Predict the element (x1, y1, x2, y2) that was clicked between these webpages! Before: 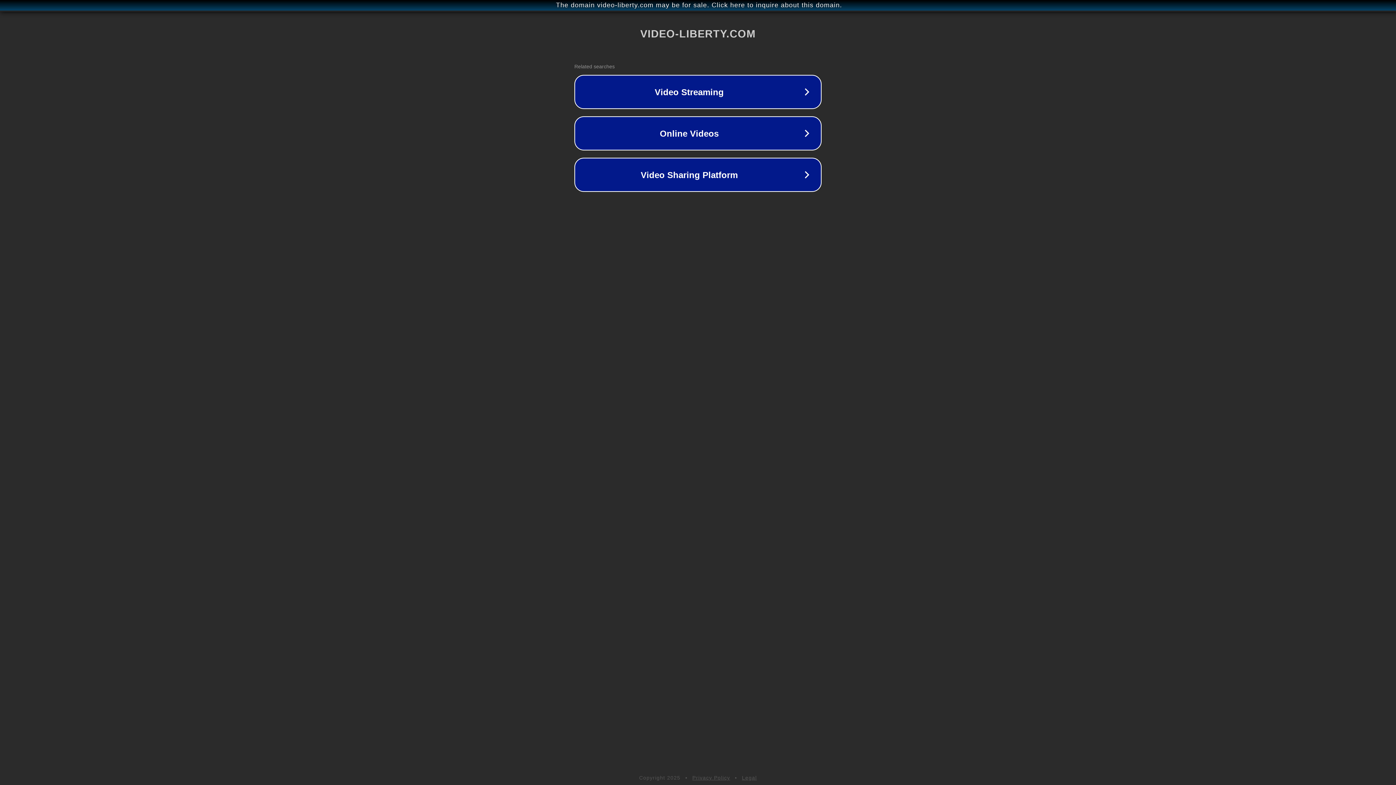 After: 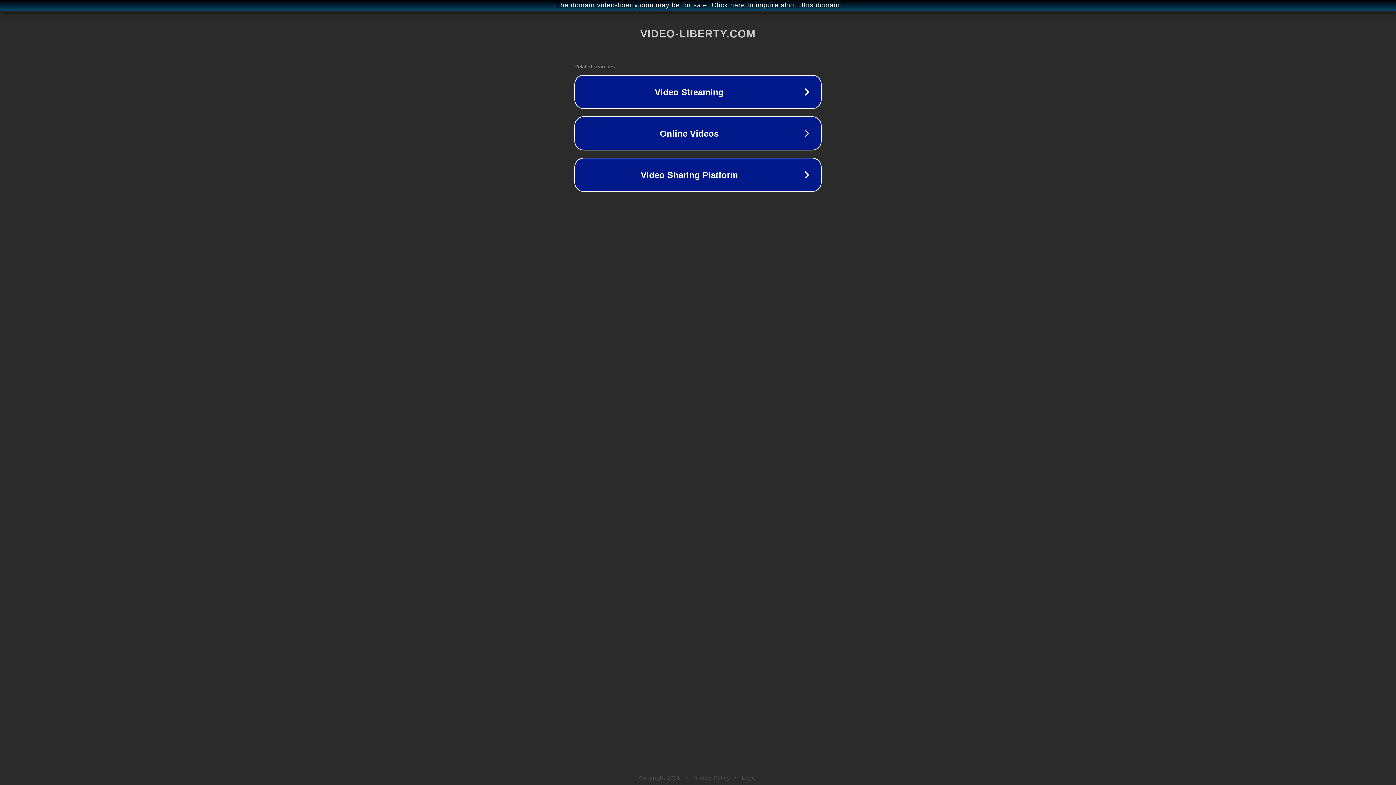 Action: bbox: (742, 775, 757, 781) label: Legal